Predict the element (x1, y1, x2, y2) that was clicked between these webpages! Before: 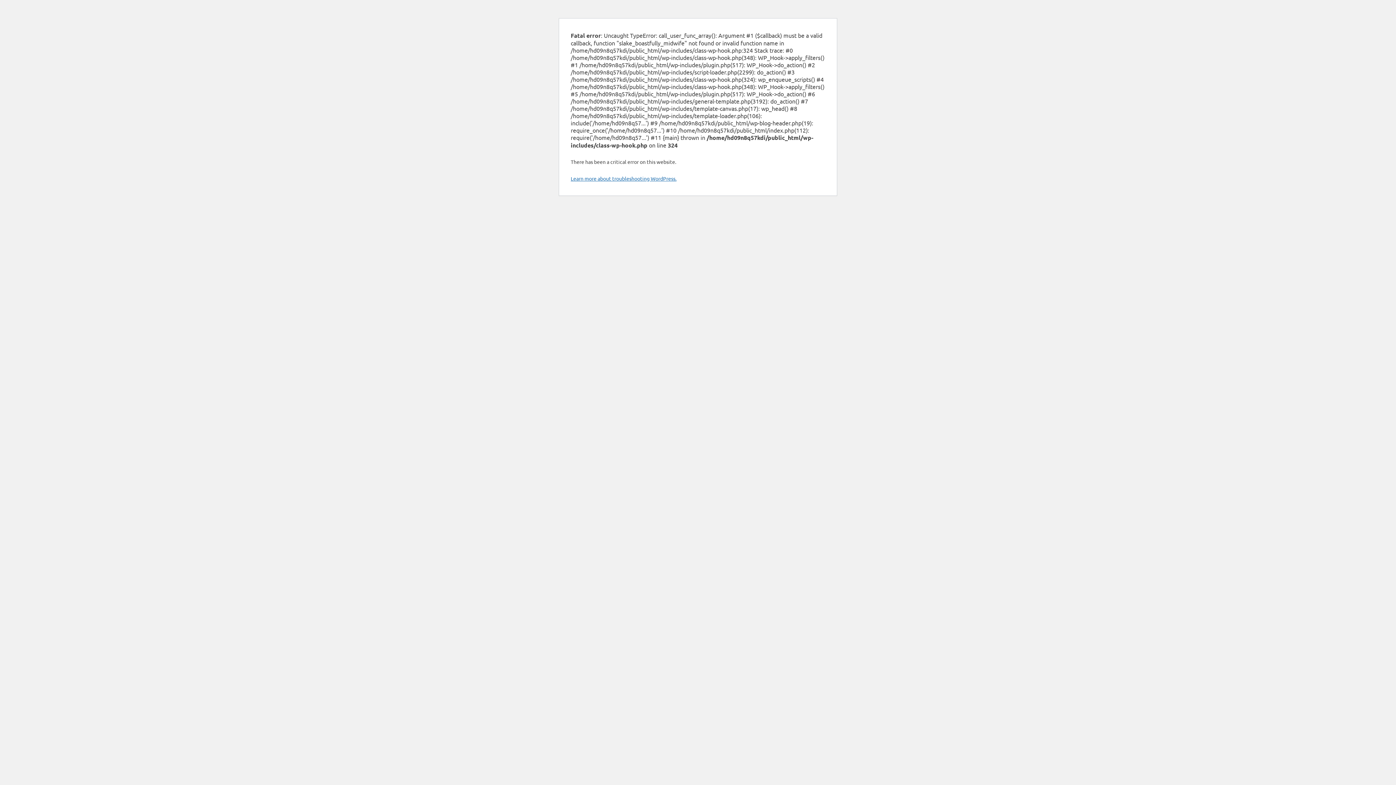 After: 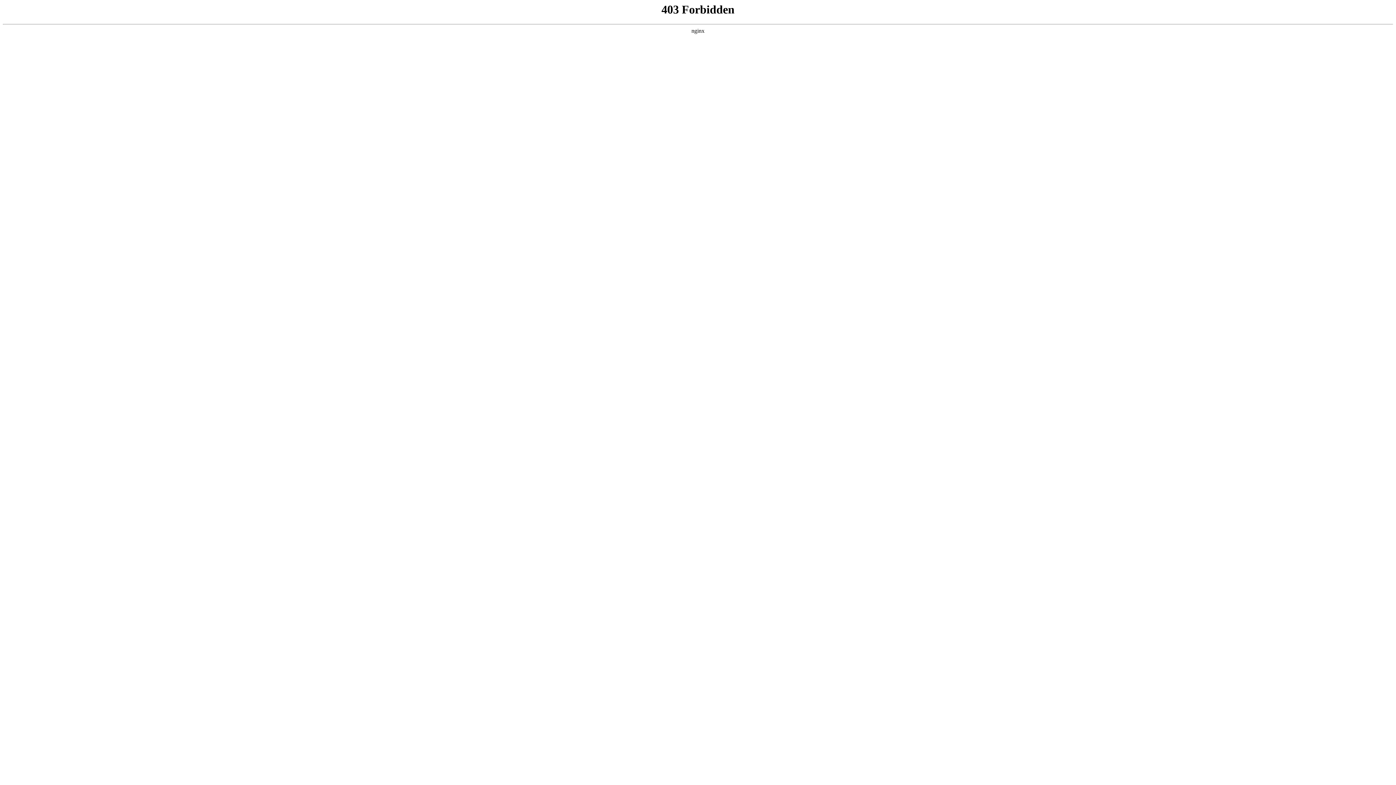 Action: label: Learn more about troubleshooting WordPress. bbox: (570, 175, 676, 181)